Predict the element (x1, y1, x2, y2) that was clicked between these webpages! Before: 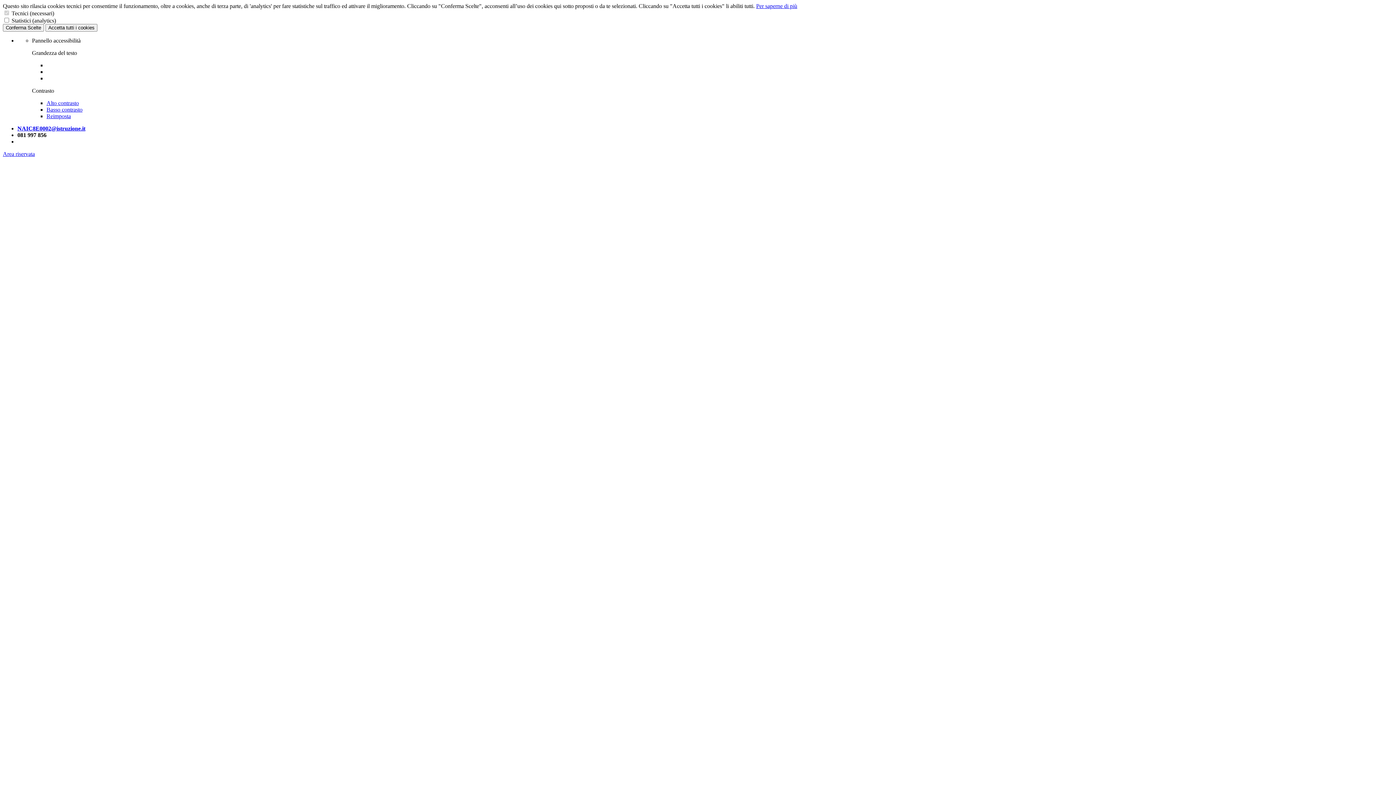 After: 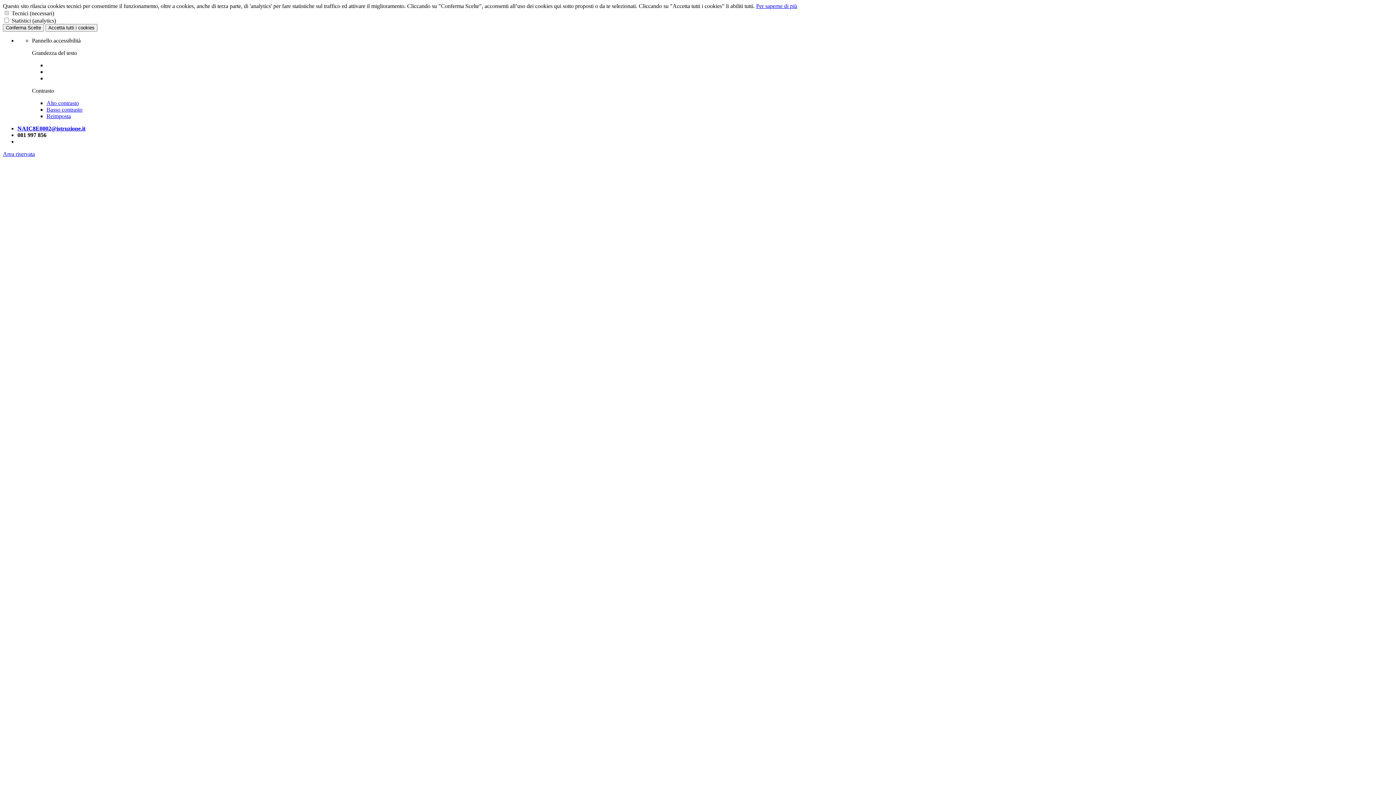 Action: bbox: (46, 106, 82, 112) label: Basso contrasto